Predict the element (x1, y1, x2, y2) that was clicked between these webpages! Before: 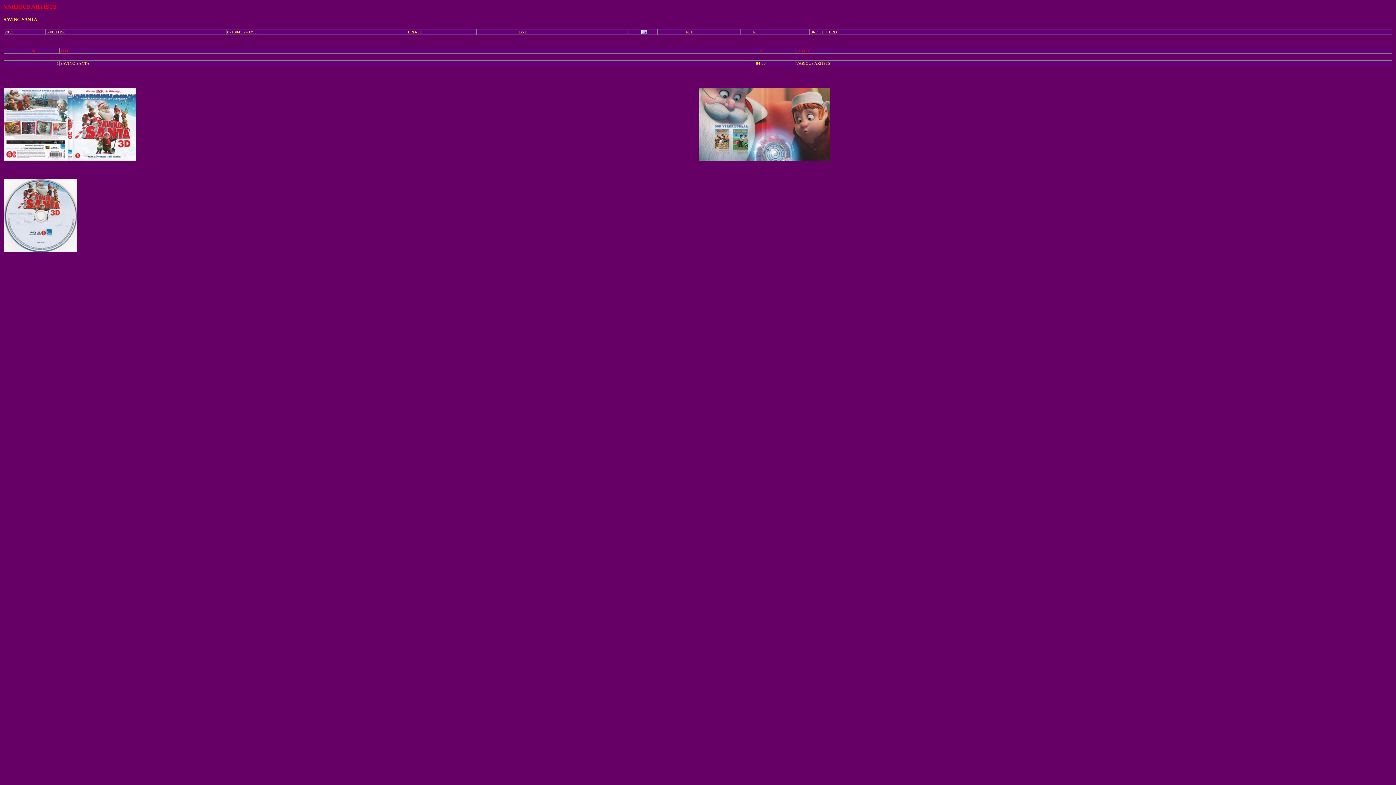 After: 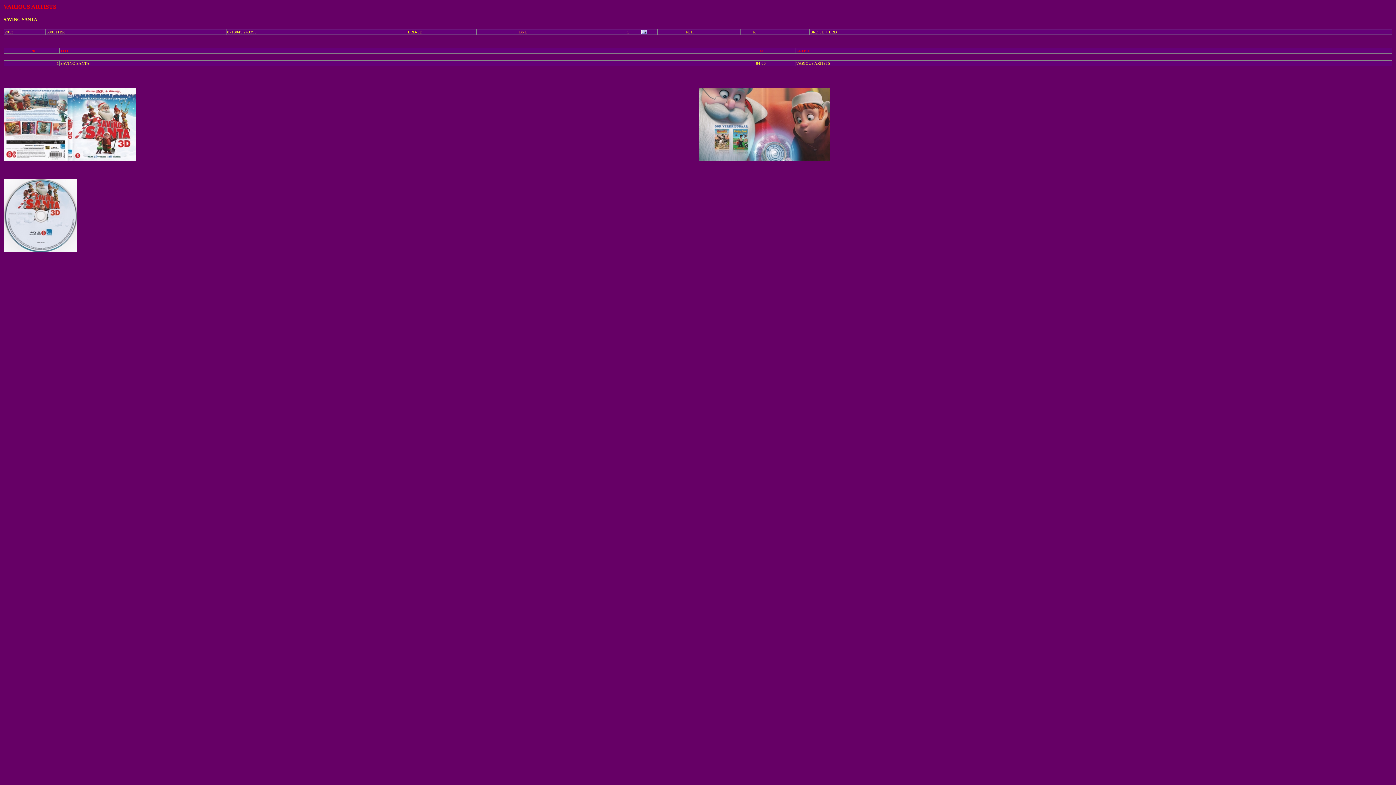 Action: label: BNL bbox: (519, 29, 527, 34)